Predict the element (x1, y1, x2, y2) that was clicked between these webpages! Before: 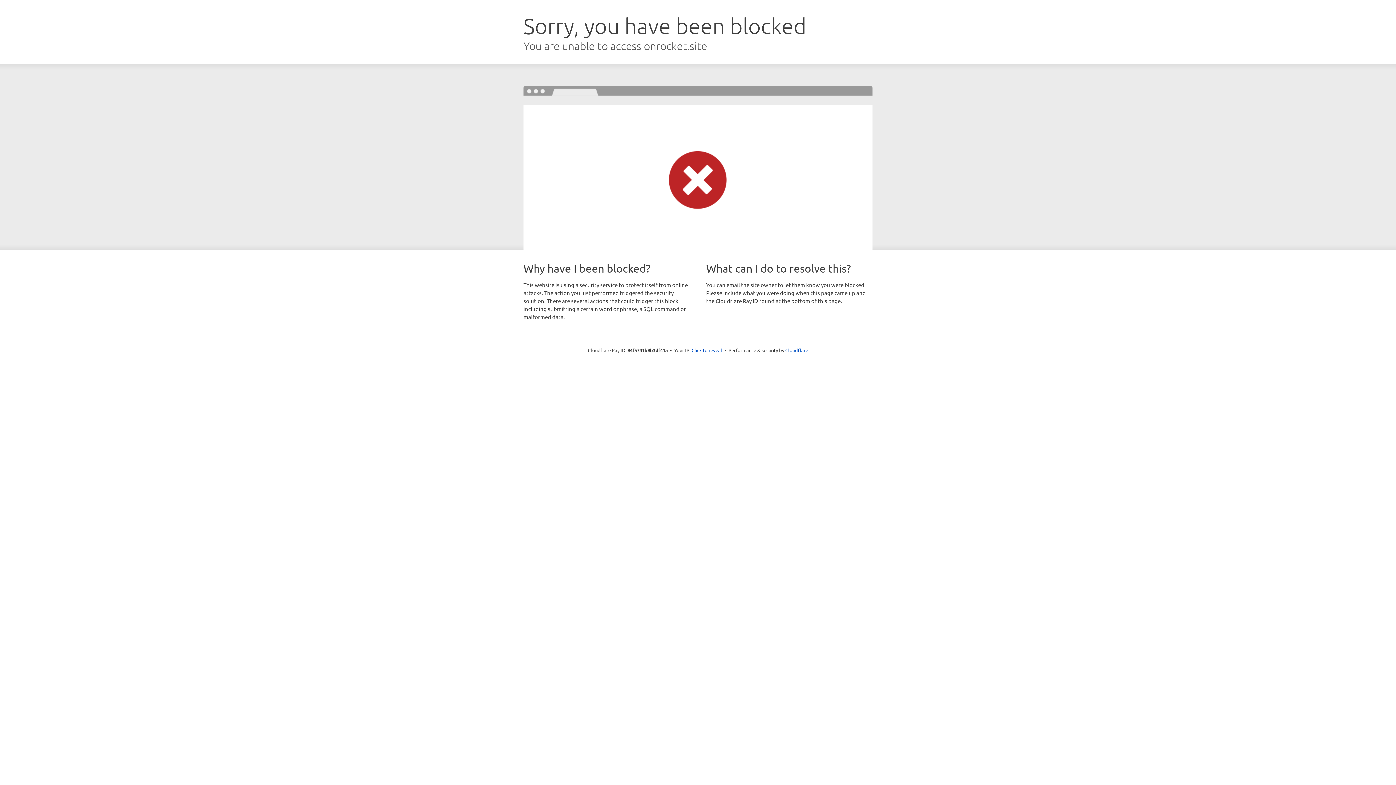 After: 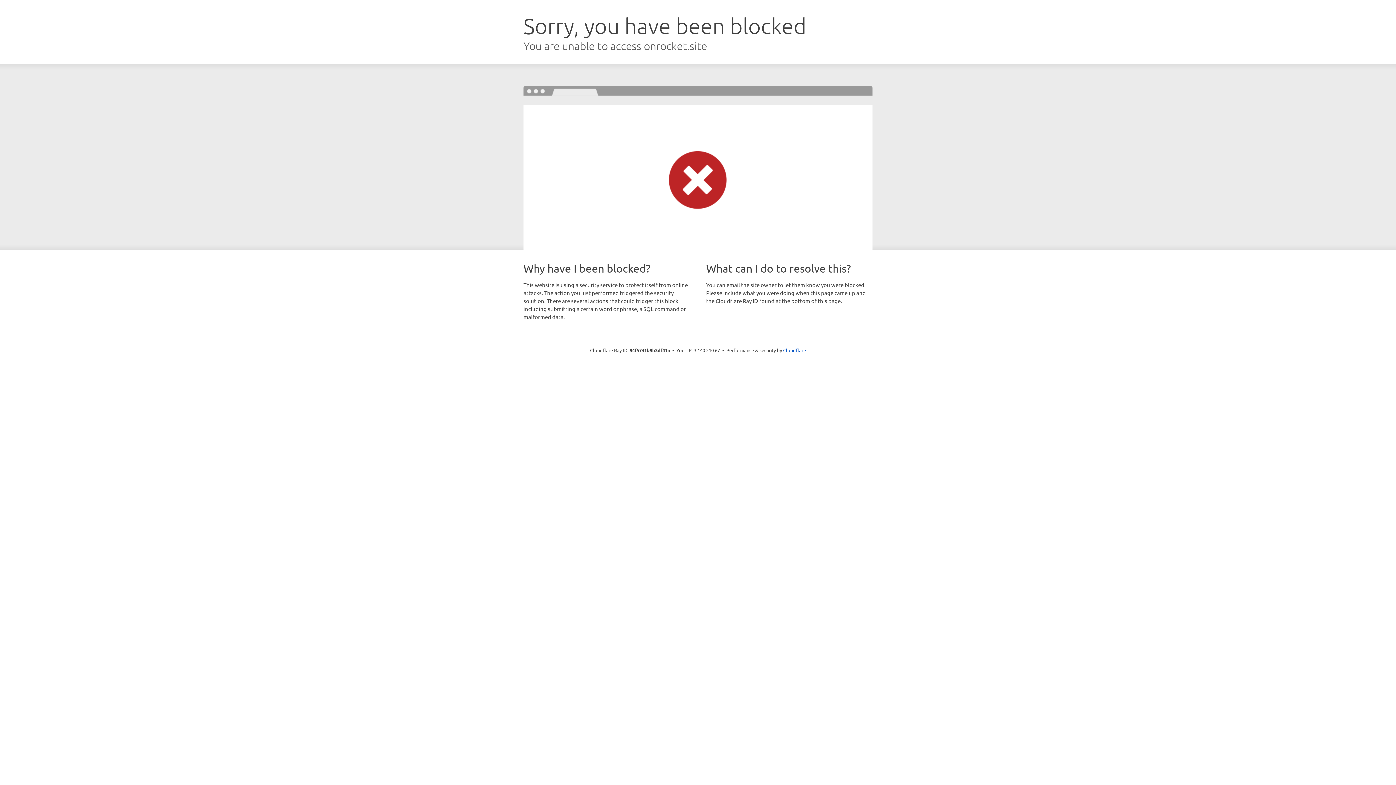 Action: bbox: (691, 346, 722, 353) label: Click to reveal